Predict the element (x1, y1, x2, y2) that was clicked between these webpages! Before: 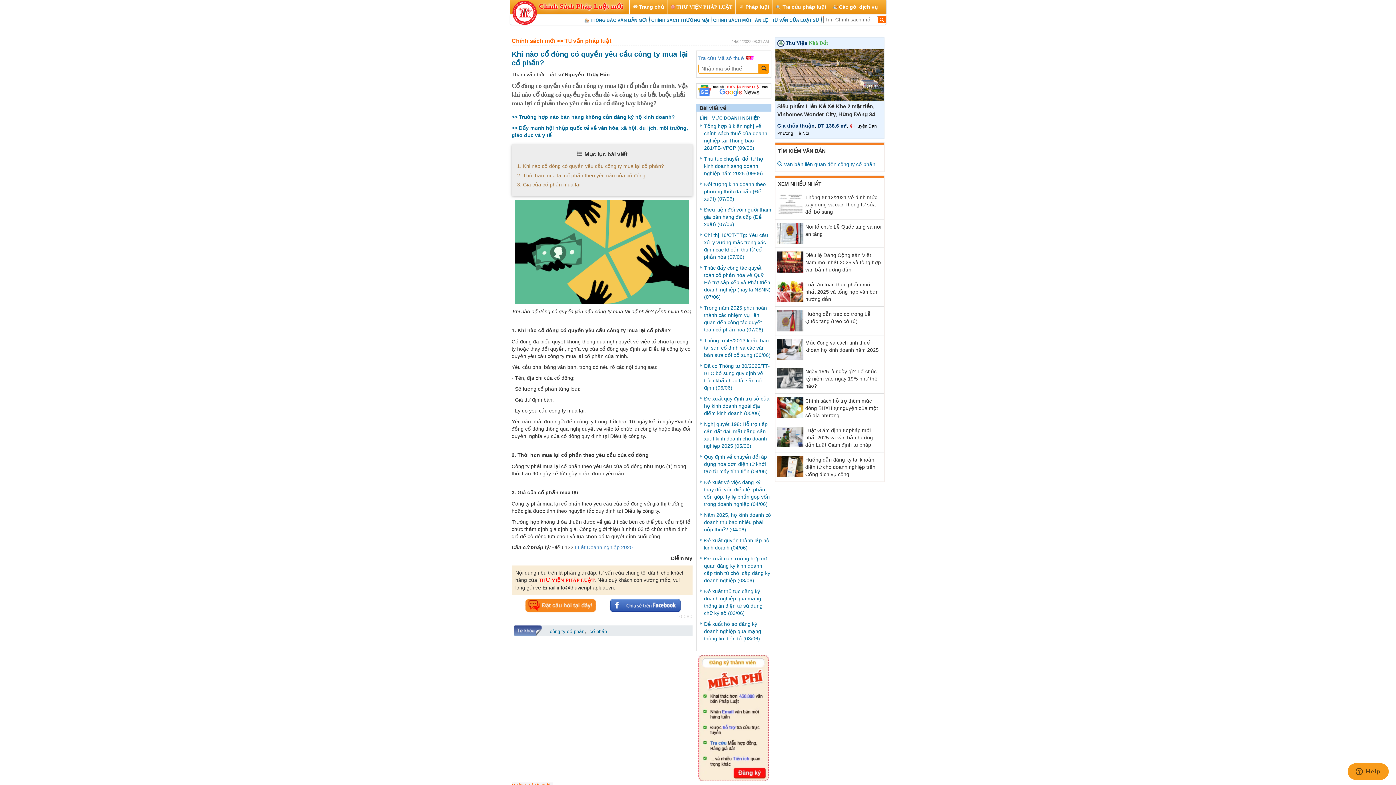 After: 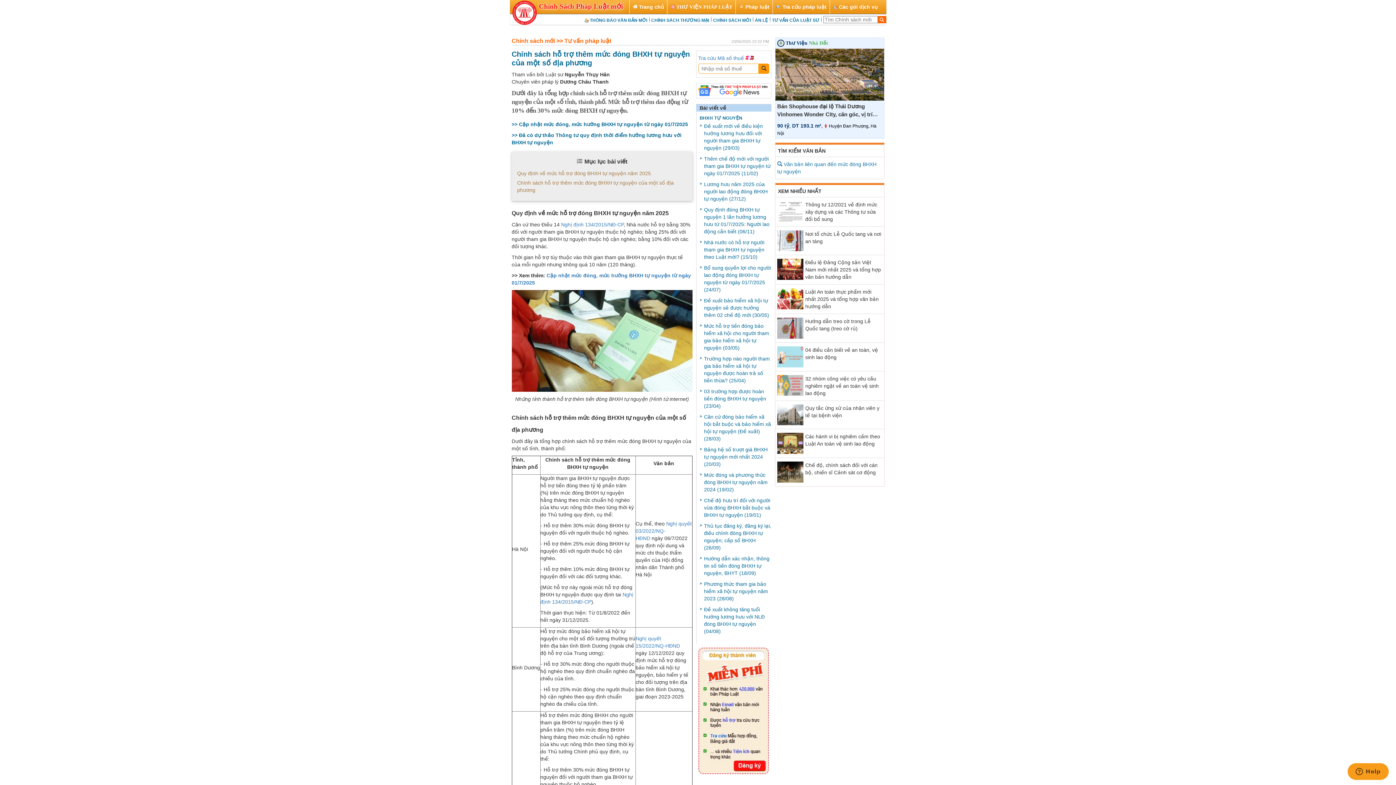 Action: bbox: (777, 404, 803, 410)